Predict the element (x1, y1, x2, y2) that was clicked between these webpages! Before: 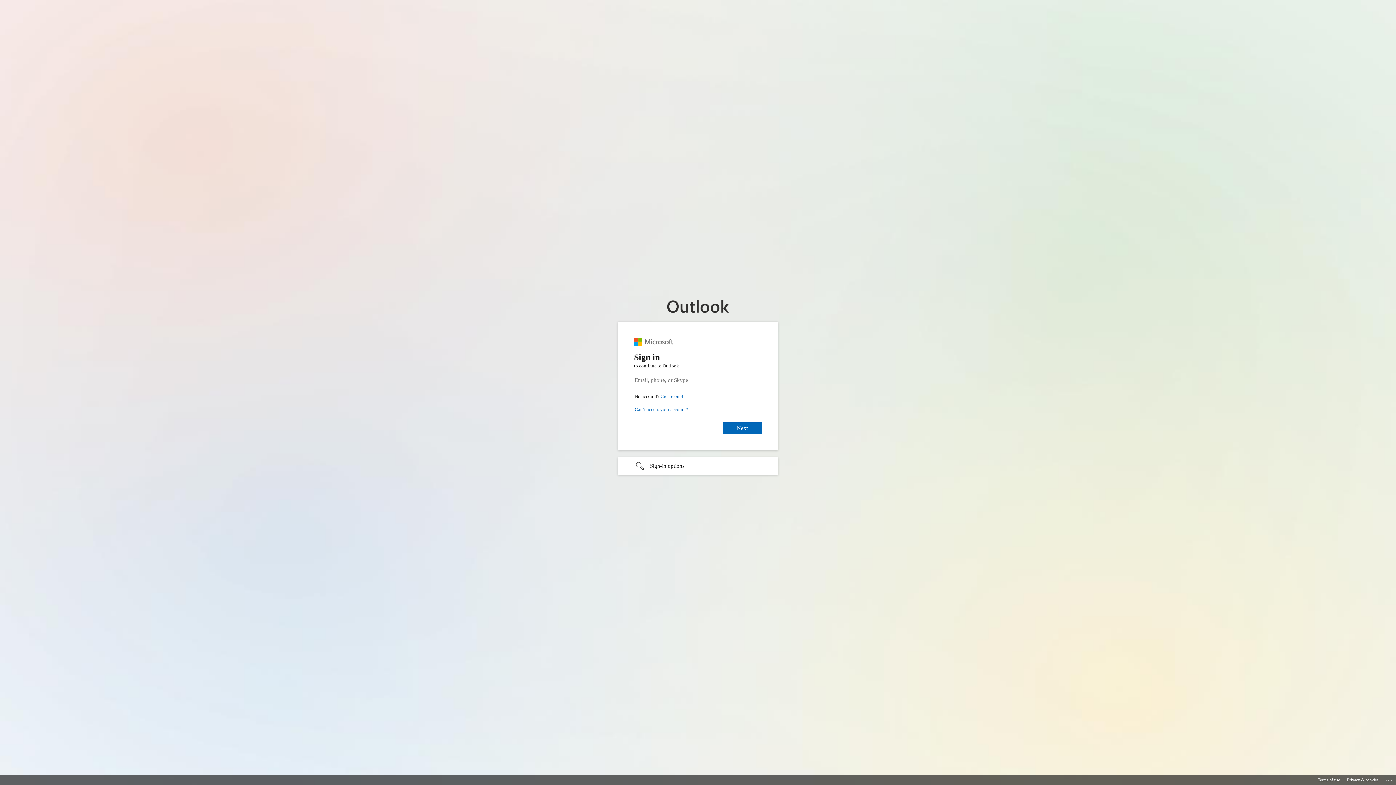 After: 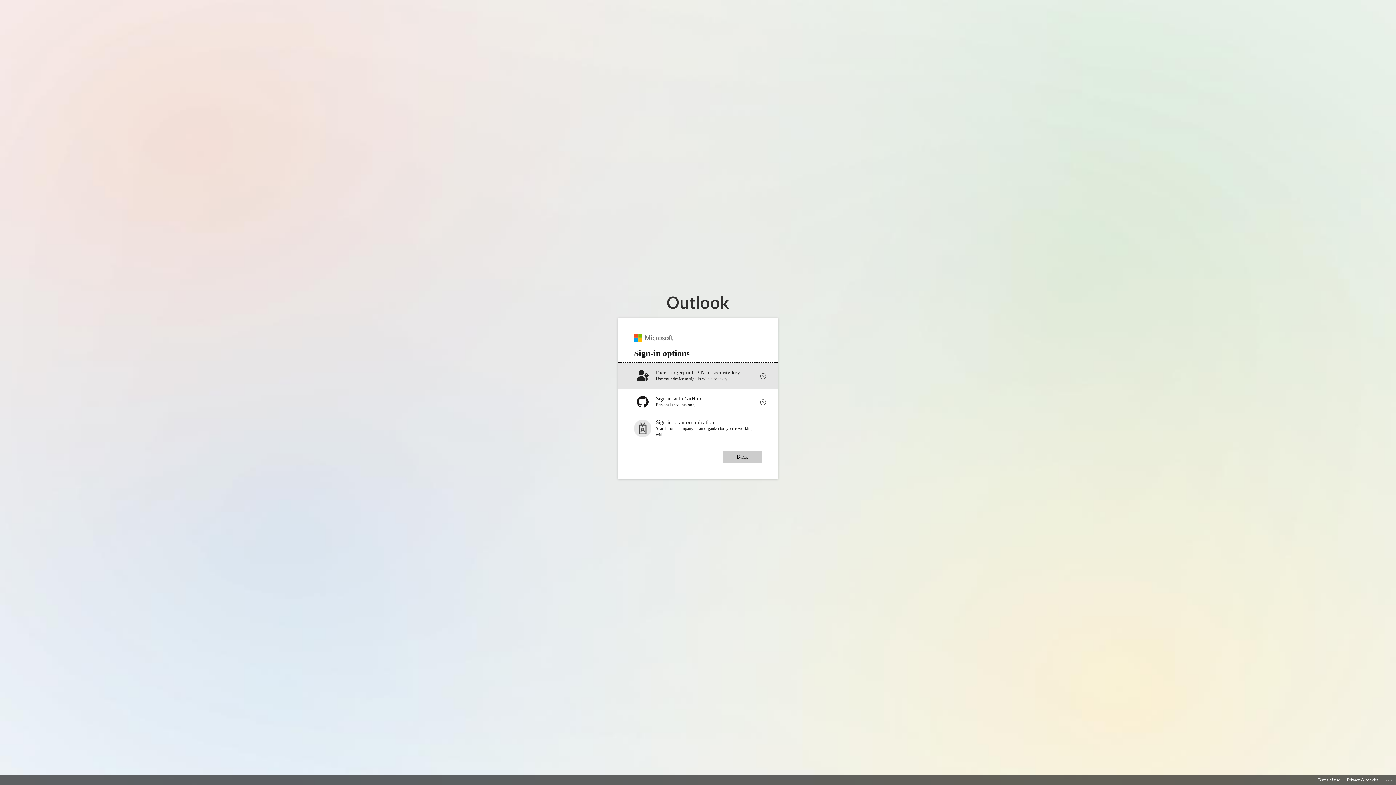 Action: label: Sign-in options undefined bbox: (618, 457, 778, 474)